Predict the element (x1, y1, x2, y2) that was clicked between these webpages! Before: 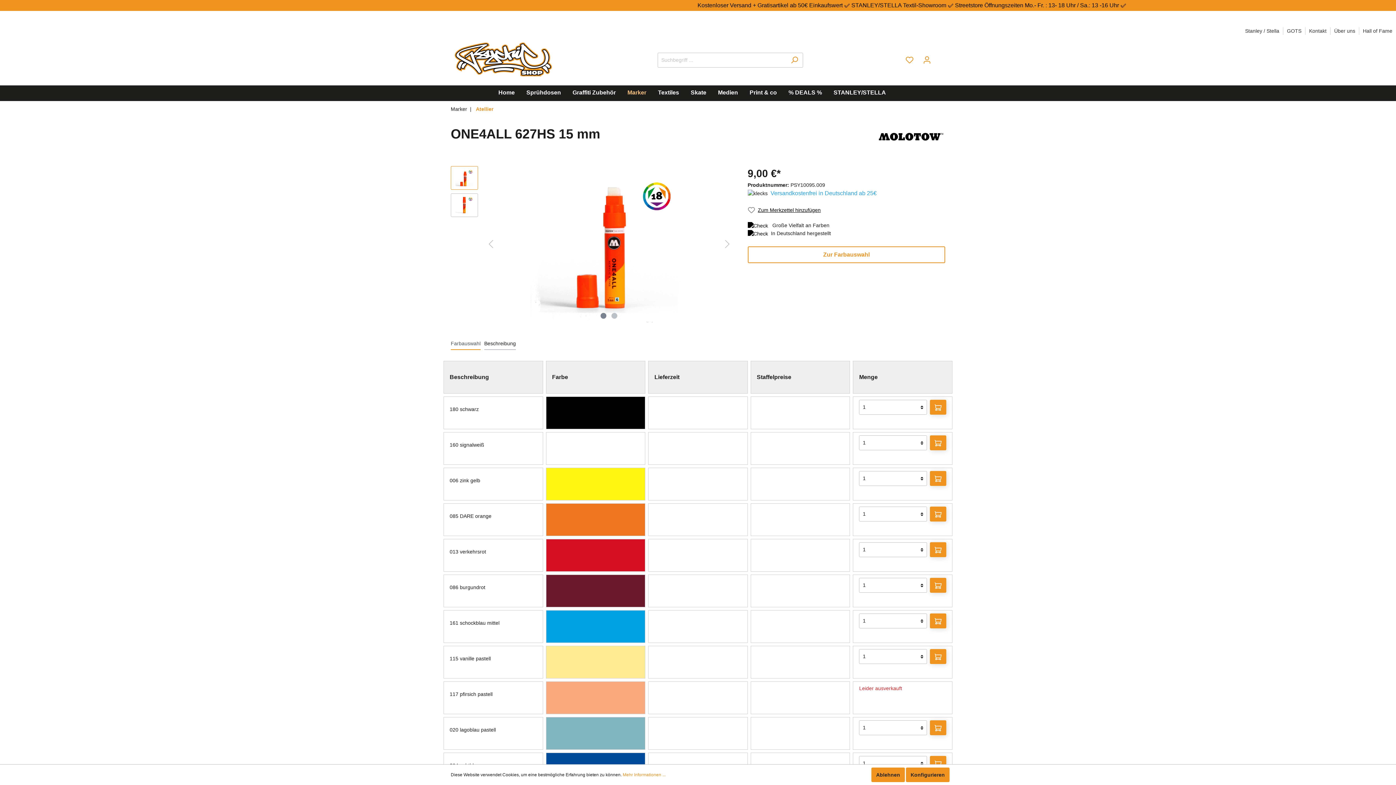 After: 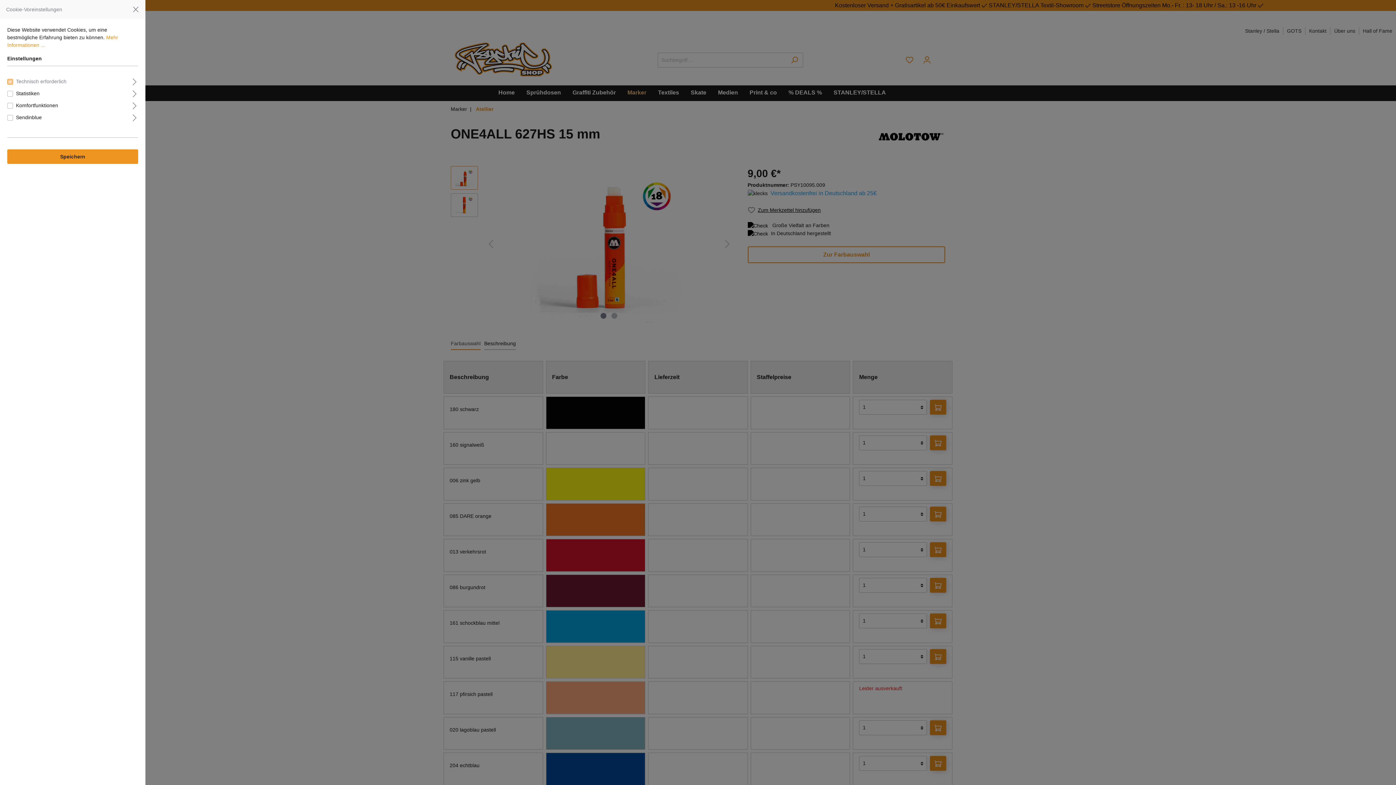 Action: label: Konfigurieren bbox: (906, 768, 949, 782)